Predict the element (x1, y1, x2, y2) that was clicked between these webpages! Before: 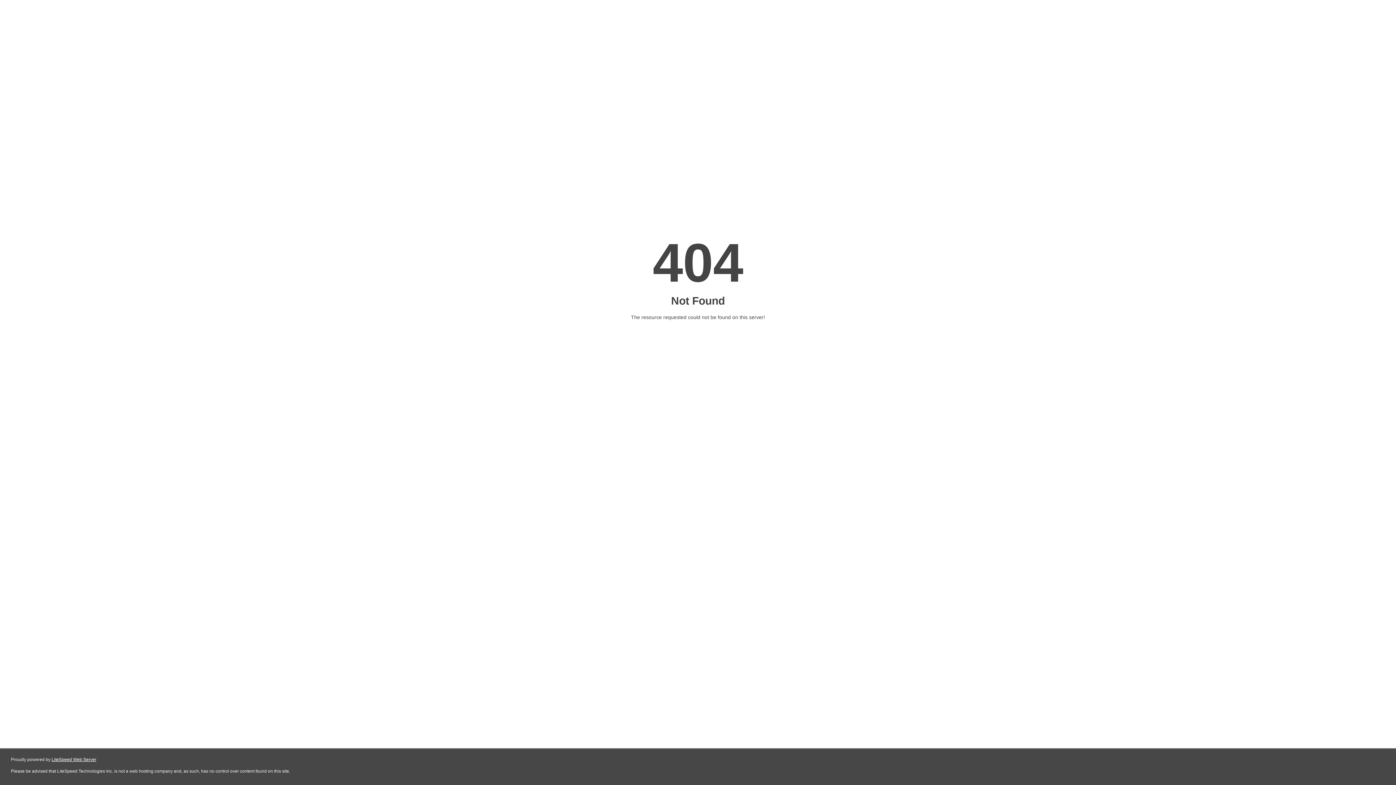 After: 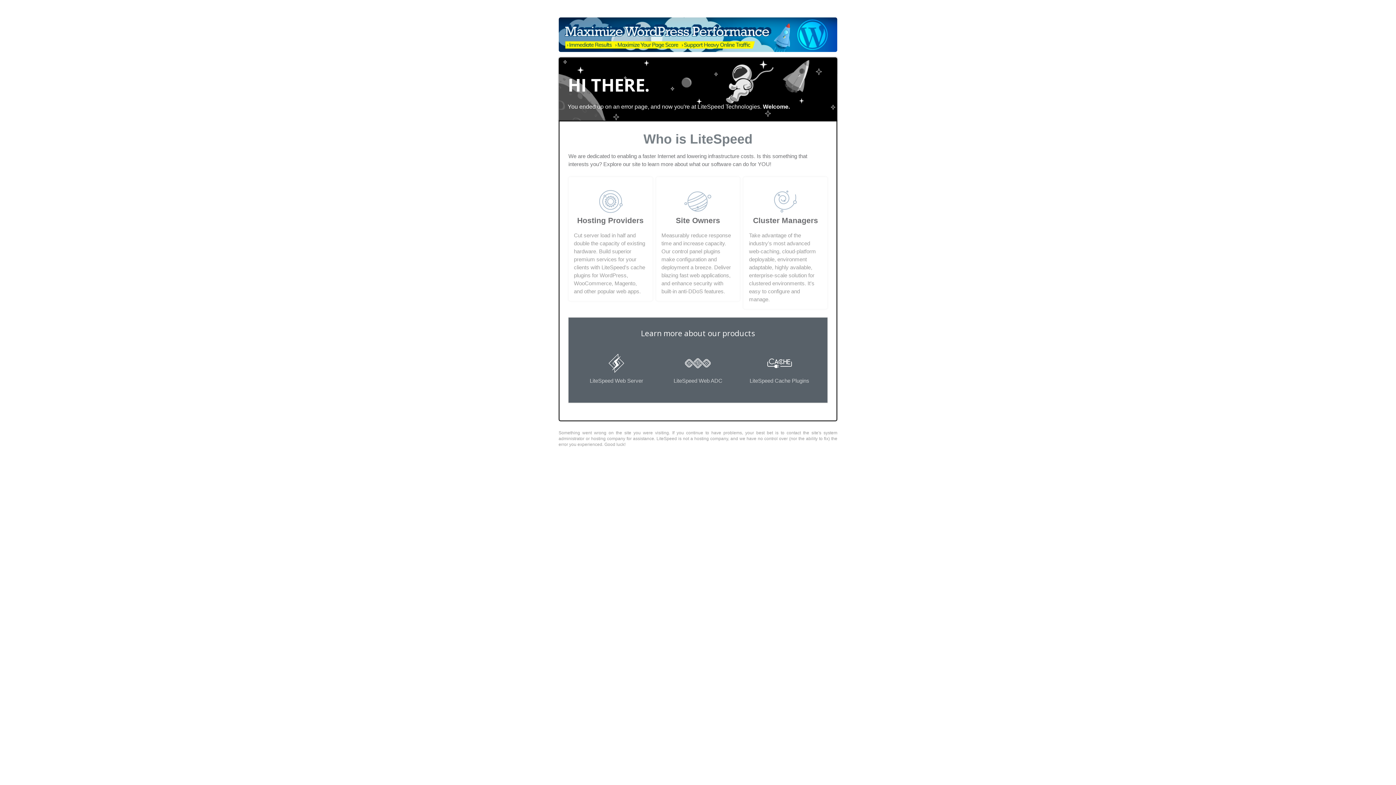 Action: bbox: (51, 757, 96, 762) label: LiteSpeed Web Server